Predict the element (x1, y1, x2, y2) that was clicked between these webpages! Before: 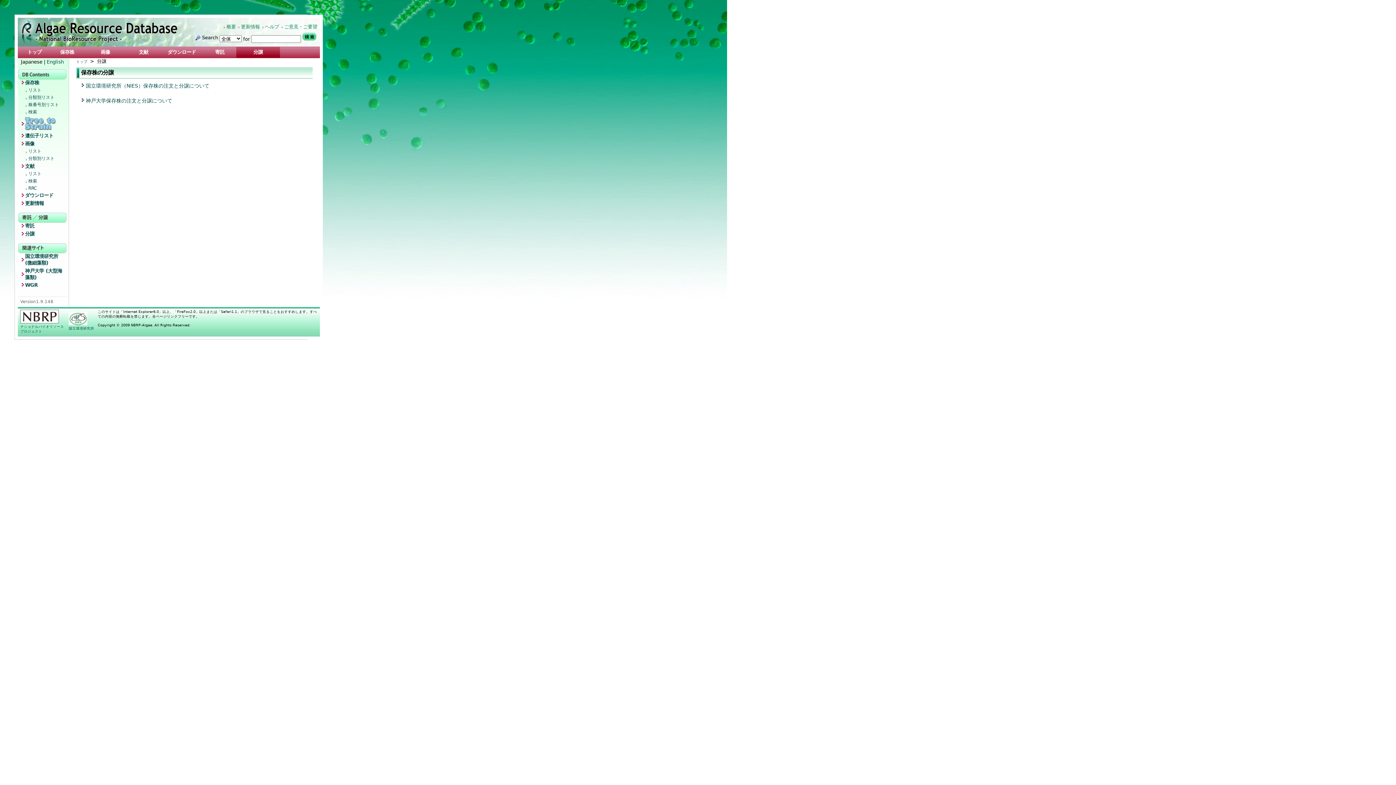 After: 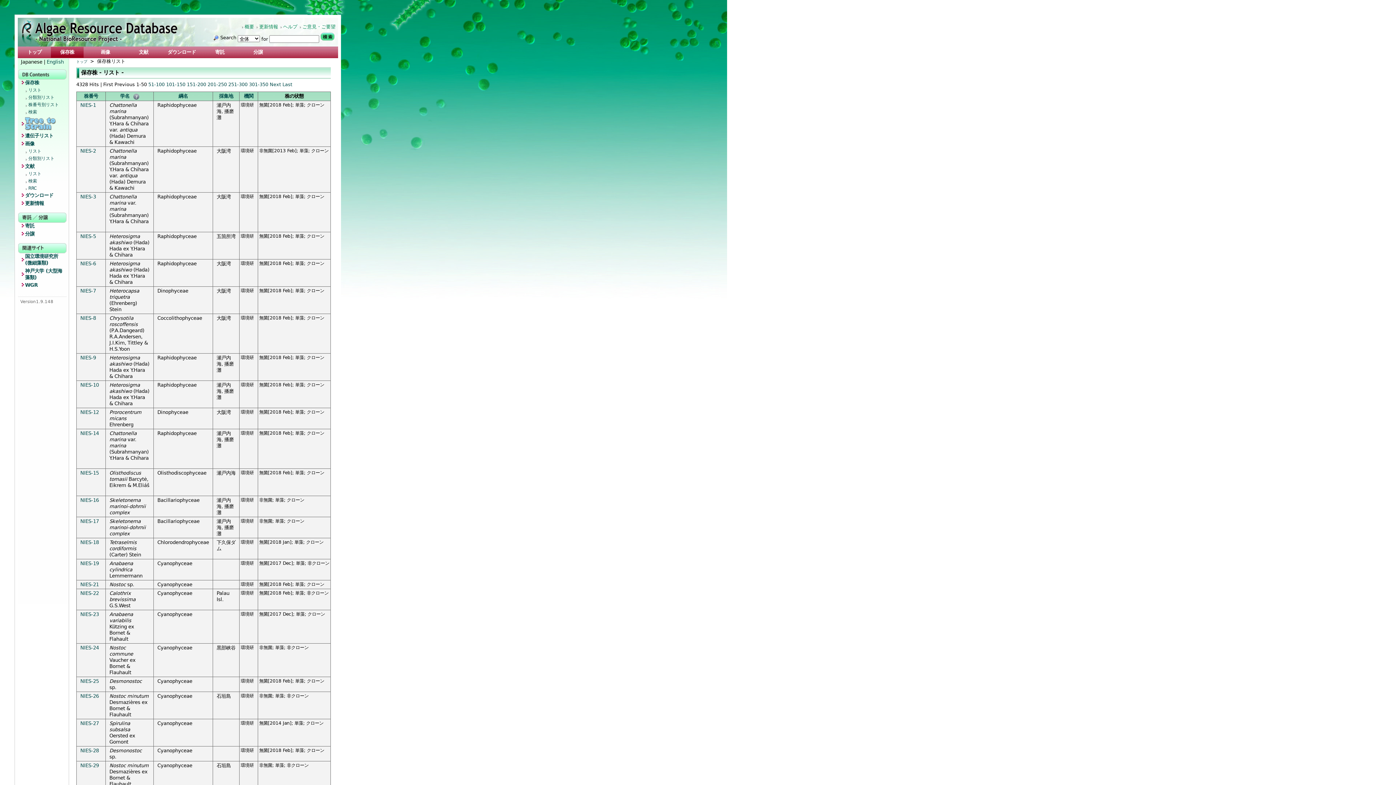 Action: bbox: (19, 79, 66, 87) label: 保存株